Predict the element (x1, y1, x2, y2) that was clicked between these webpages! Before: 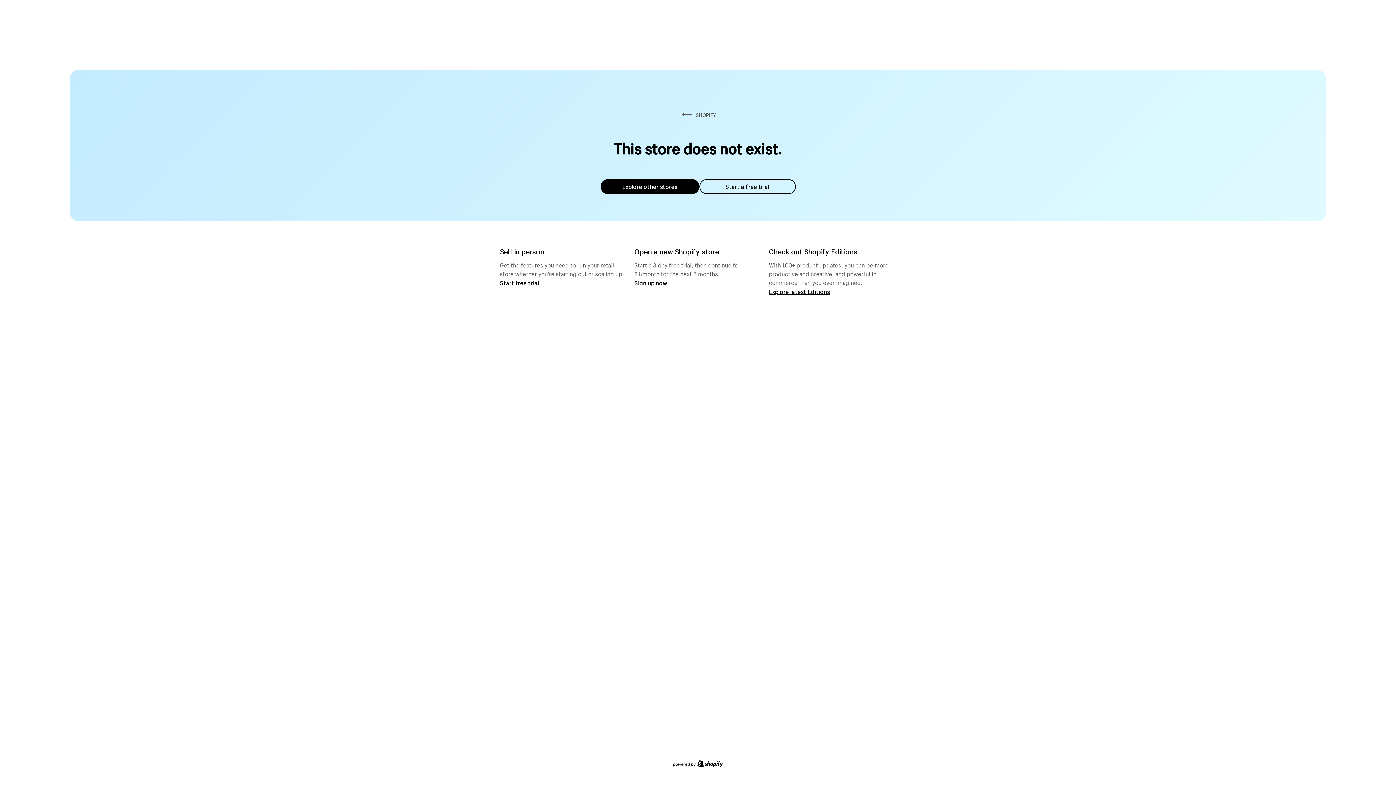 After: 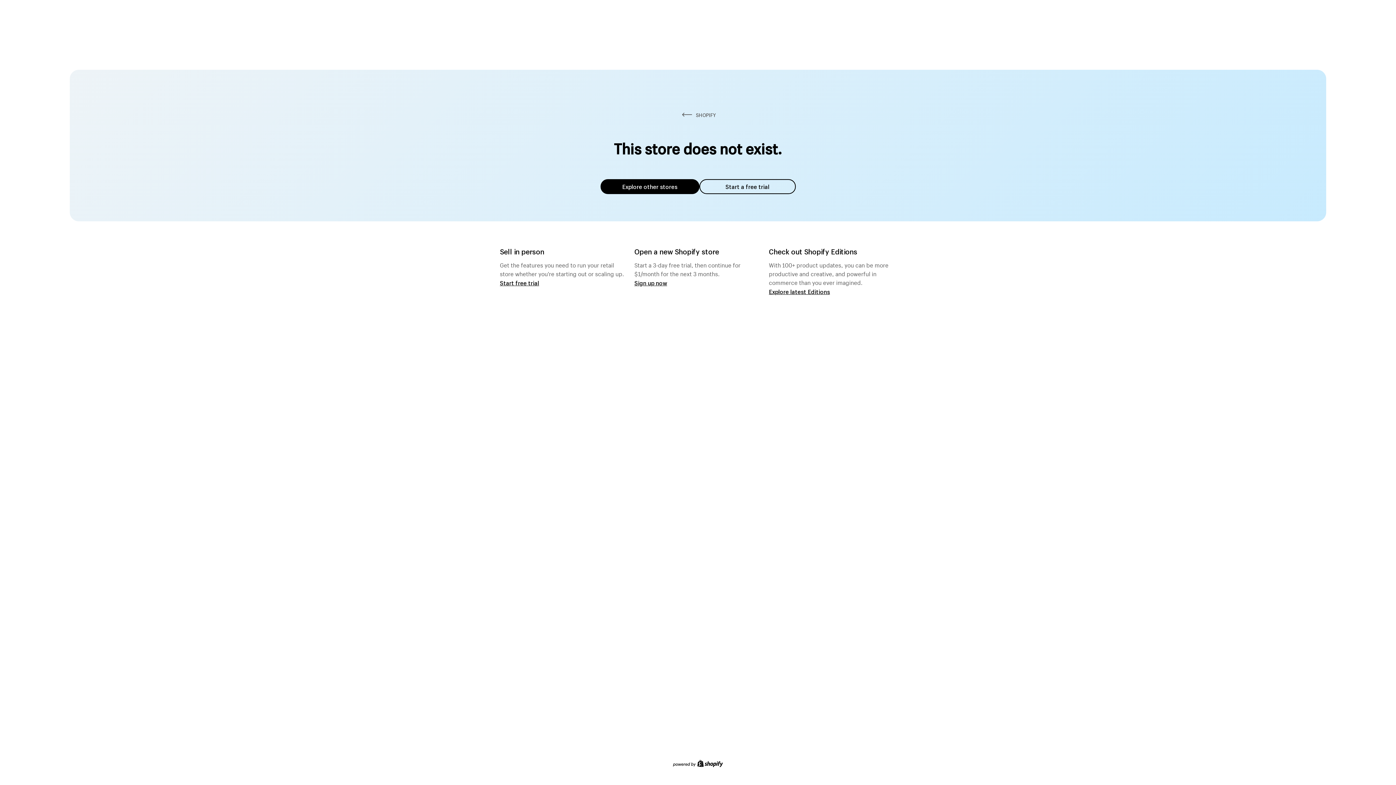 Action: bbox: (600, 179, 699, 194) label: Explore other stores